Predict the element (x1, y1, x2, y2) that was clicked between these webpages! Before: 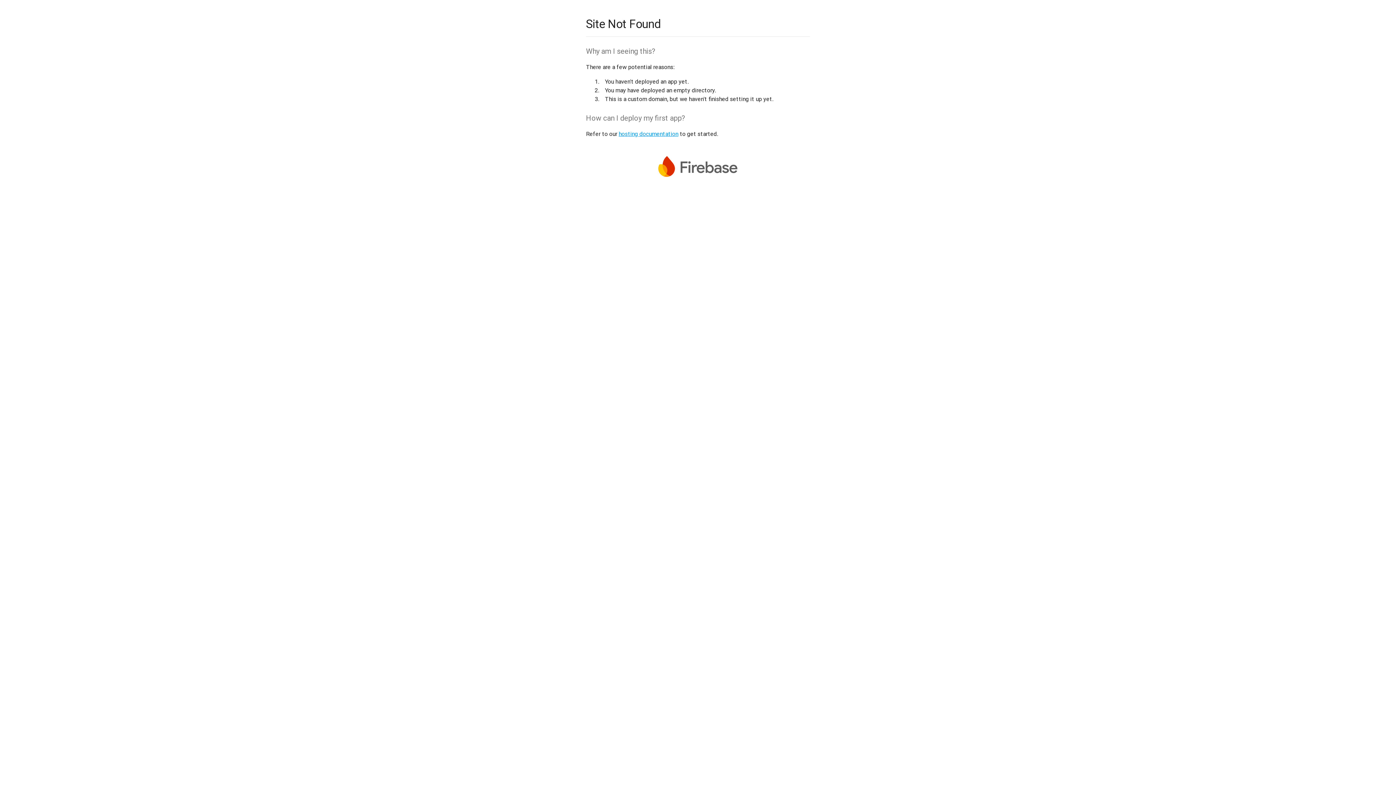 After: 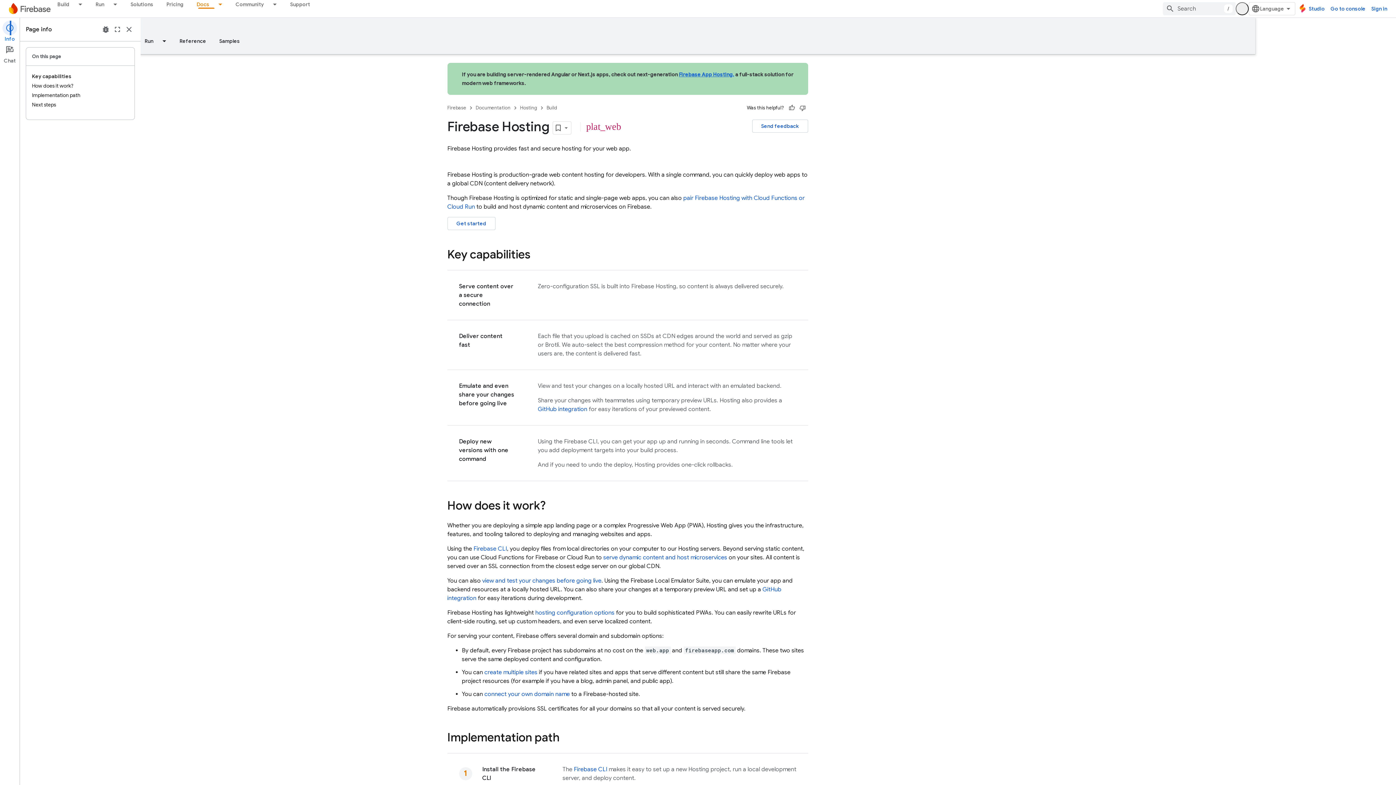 Action: label: hosting documentation bbox: (618, 130, 678, 137)